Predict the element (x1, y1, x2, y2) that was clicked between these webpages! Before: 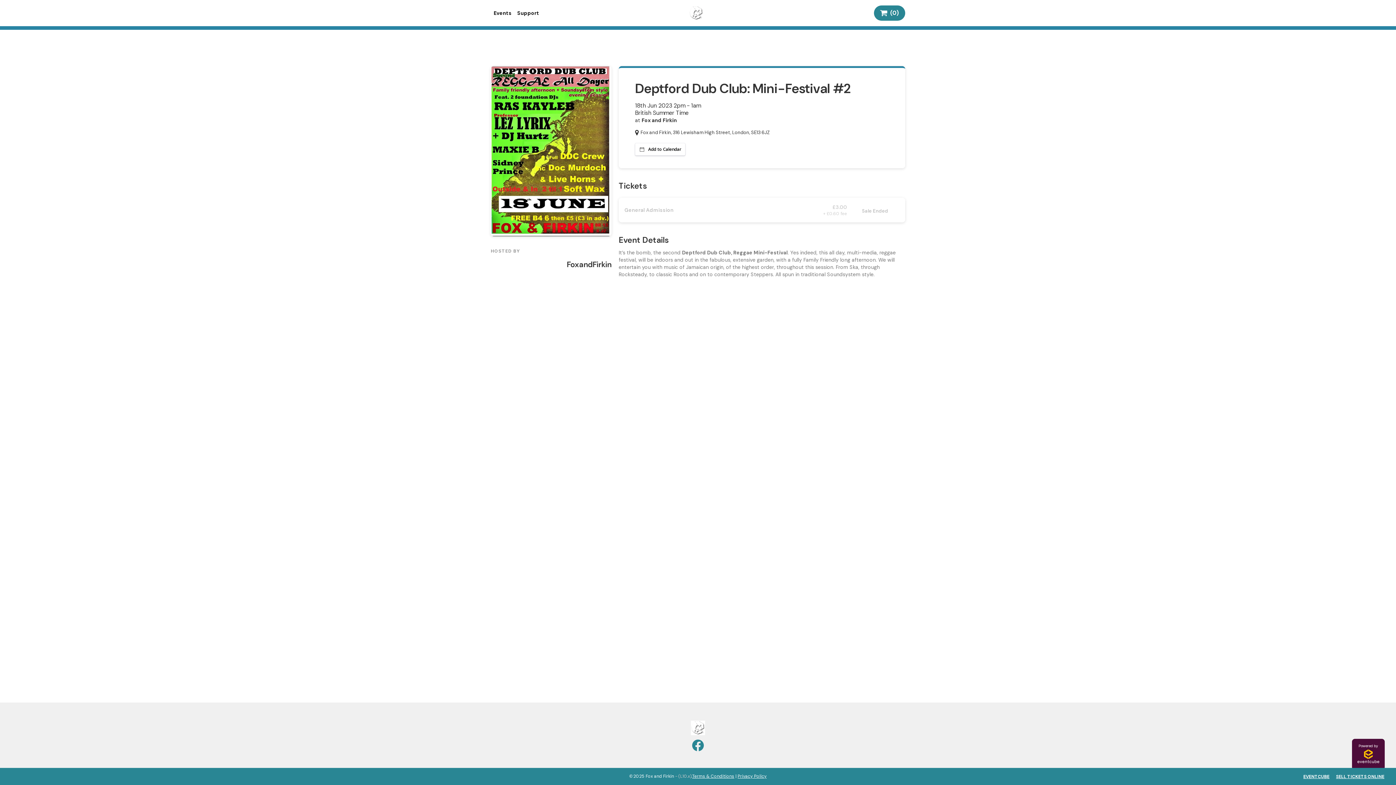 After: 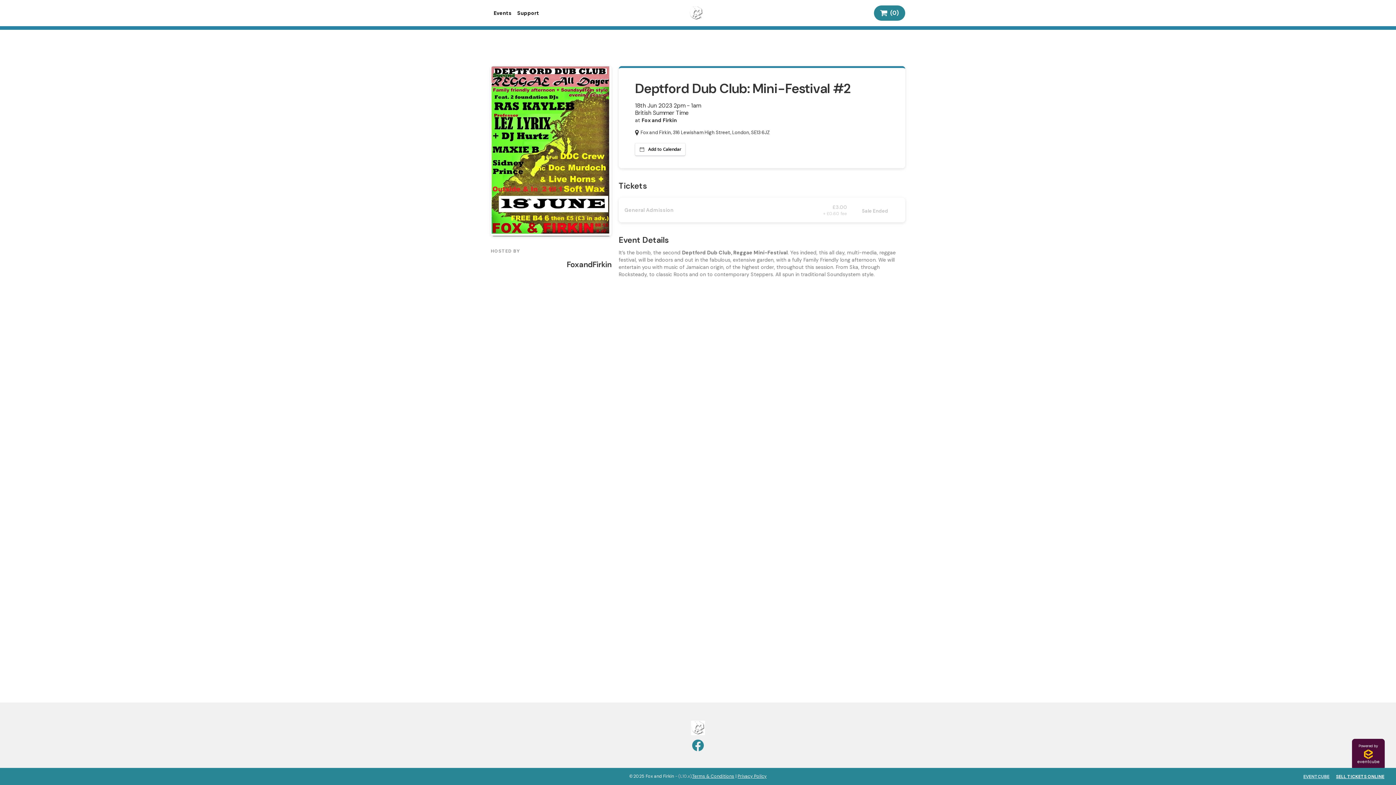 Action: label: EVENTCUBE bbox: (1303, 774, 1329, 779)